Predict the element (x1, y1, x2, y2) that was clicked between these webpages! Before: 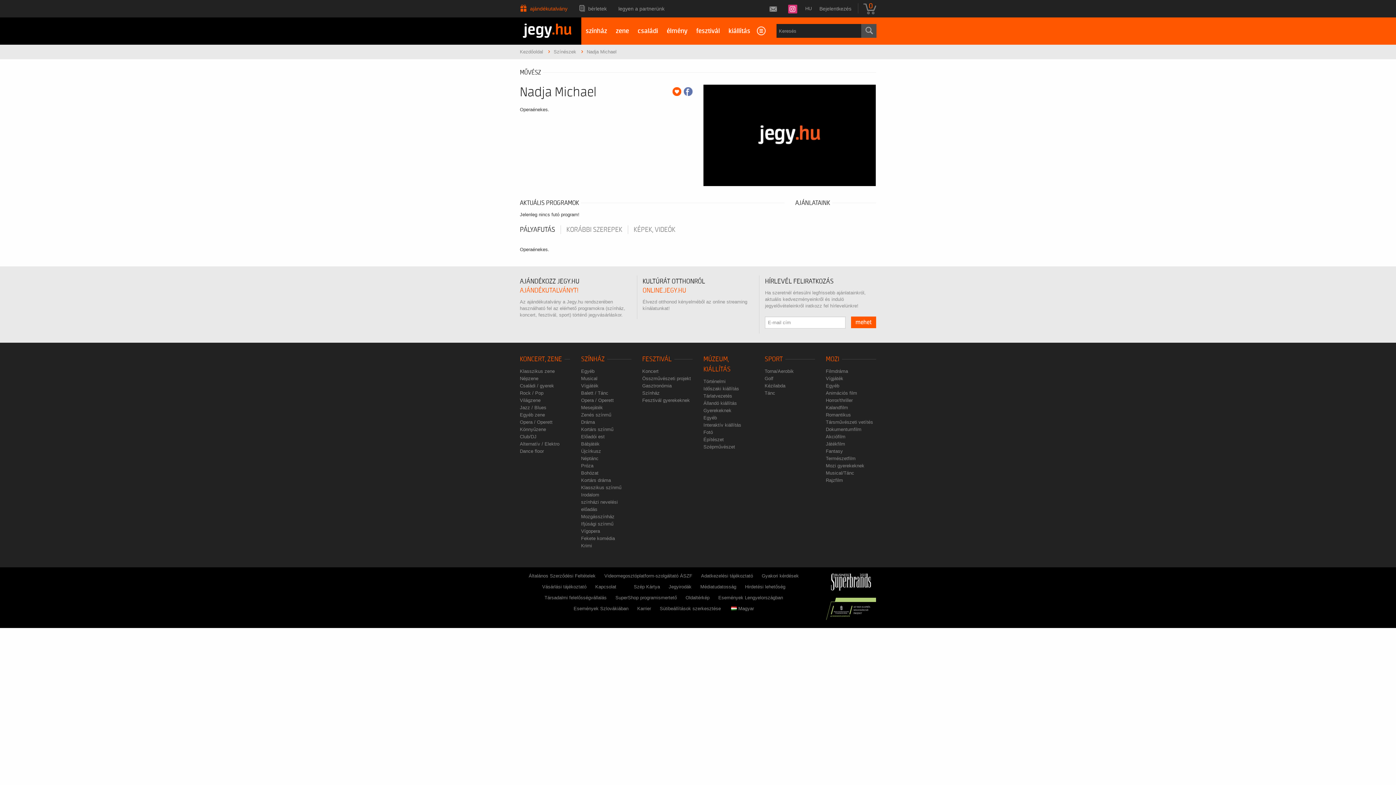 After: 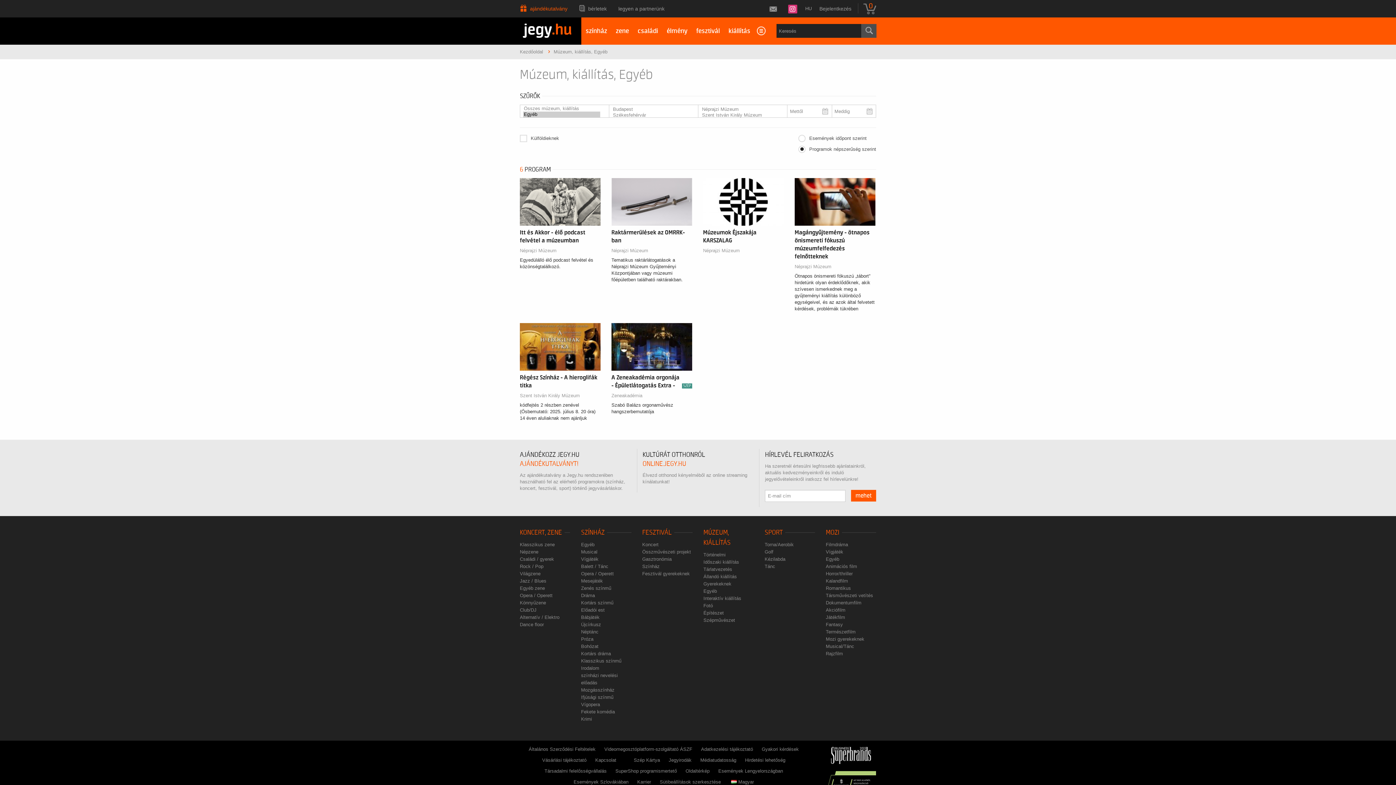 Action: bbox: (702, 414, 717, 421) label: Egyéb